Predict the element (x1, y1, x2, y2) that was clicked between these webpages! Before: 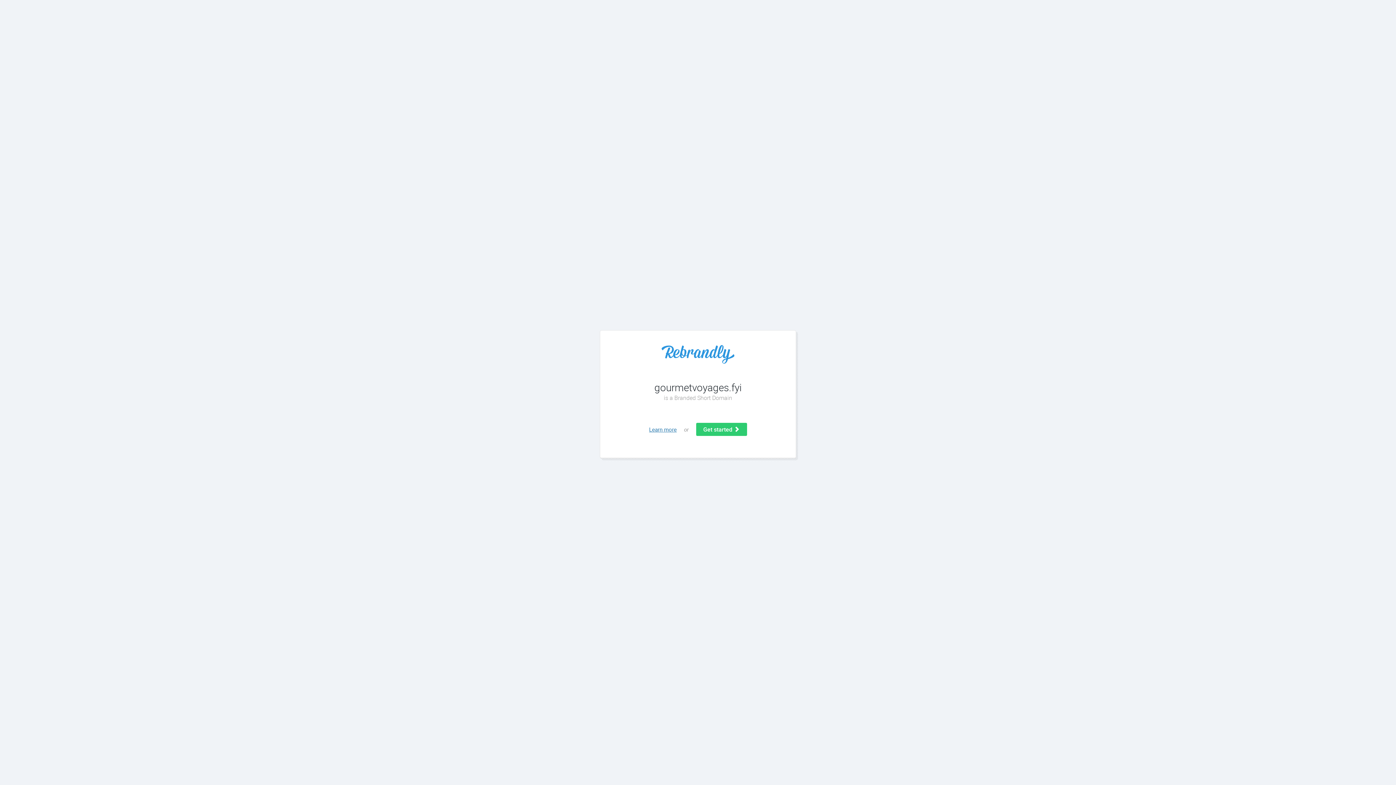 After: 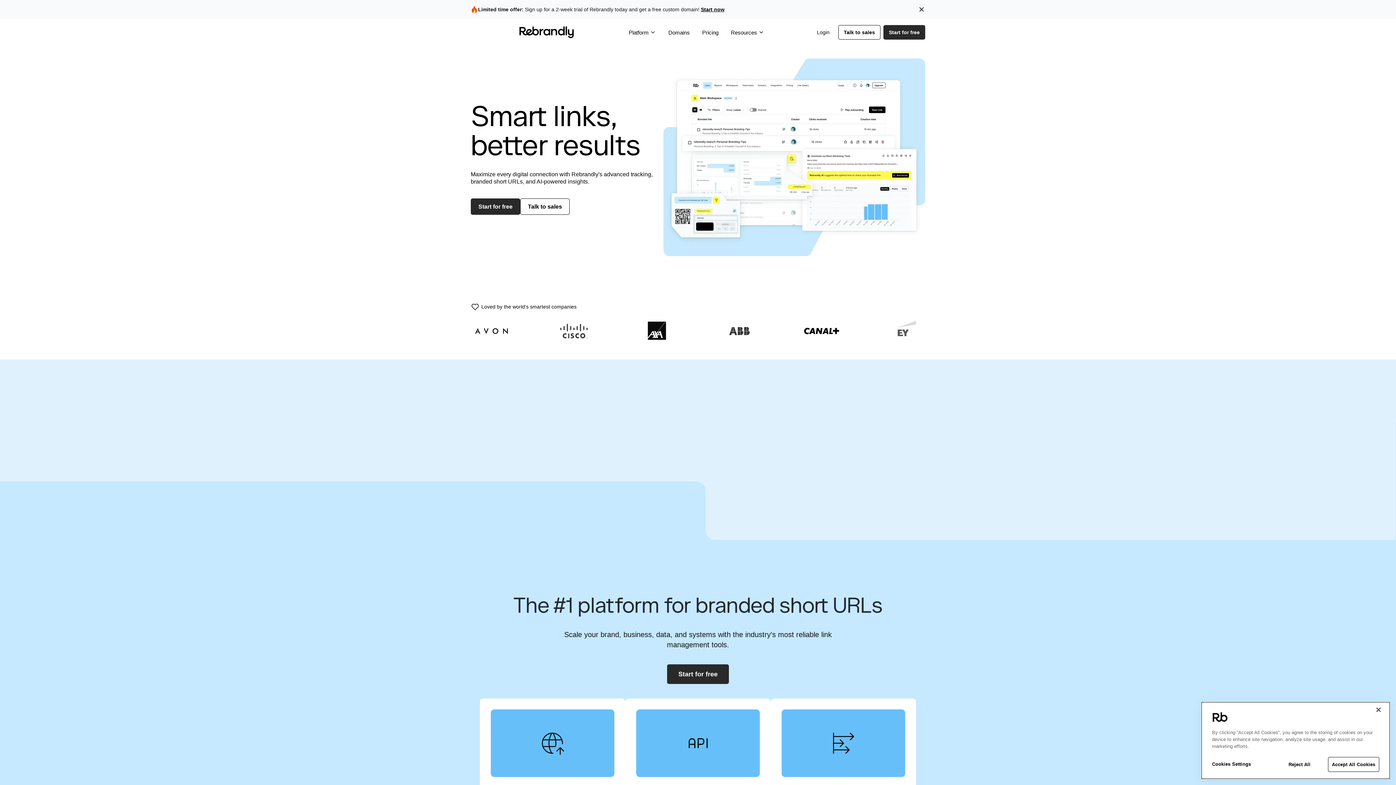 Action: label: Learn more bbox: (649, 426, 676, 433)